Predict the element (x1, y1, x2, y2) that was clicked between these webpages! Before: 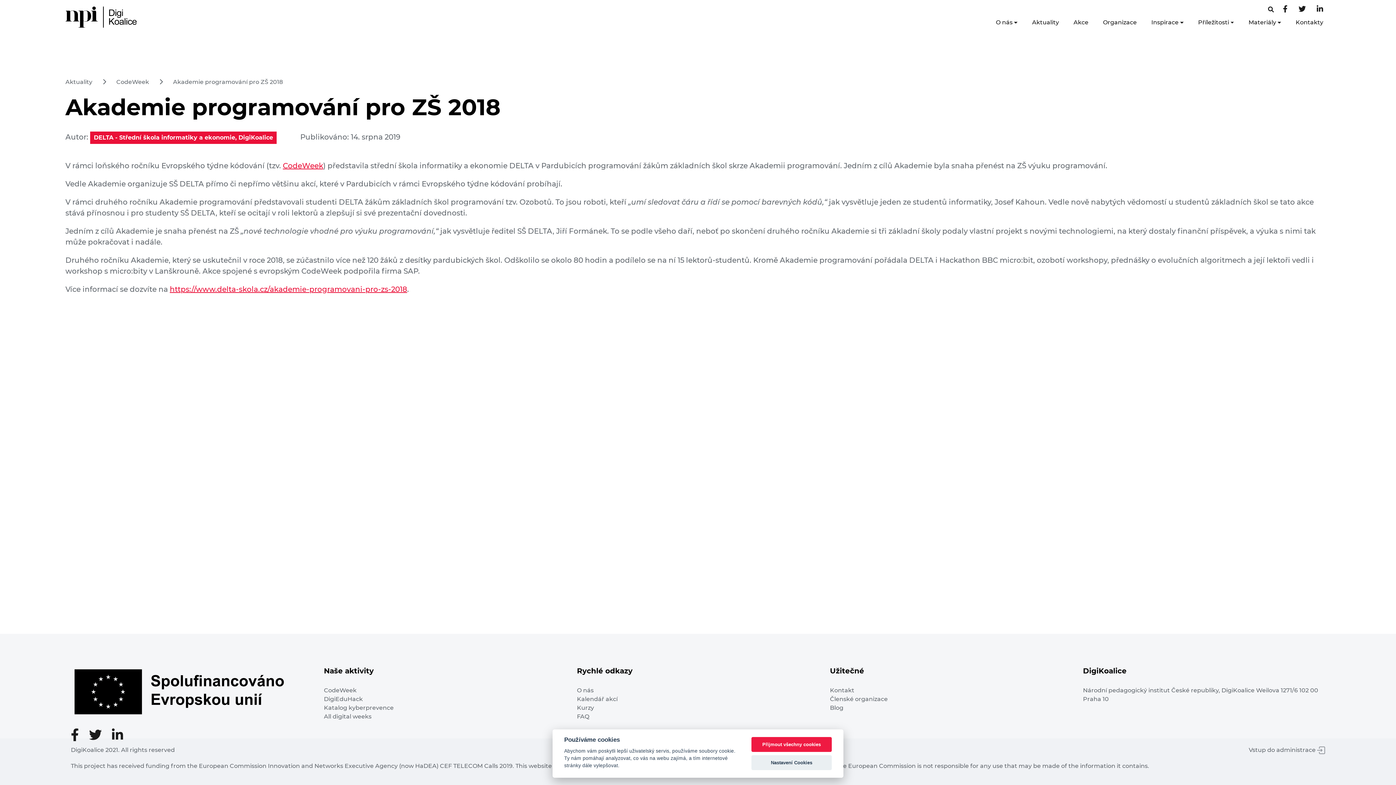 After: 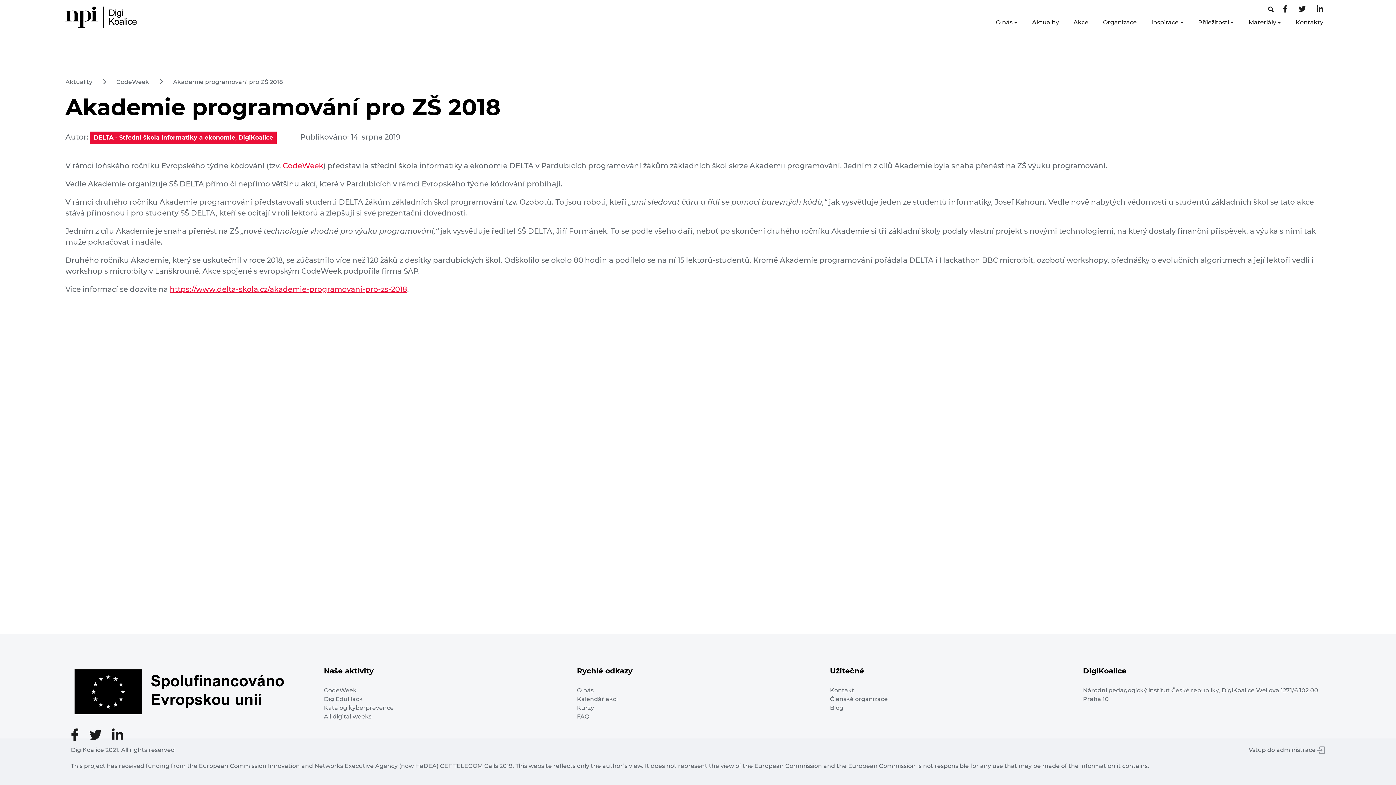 Action: bbox: (751, 737, 832, 752) label: Přijmout všechny cookies